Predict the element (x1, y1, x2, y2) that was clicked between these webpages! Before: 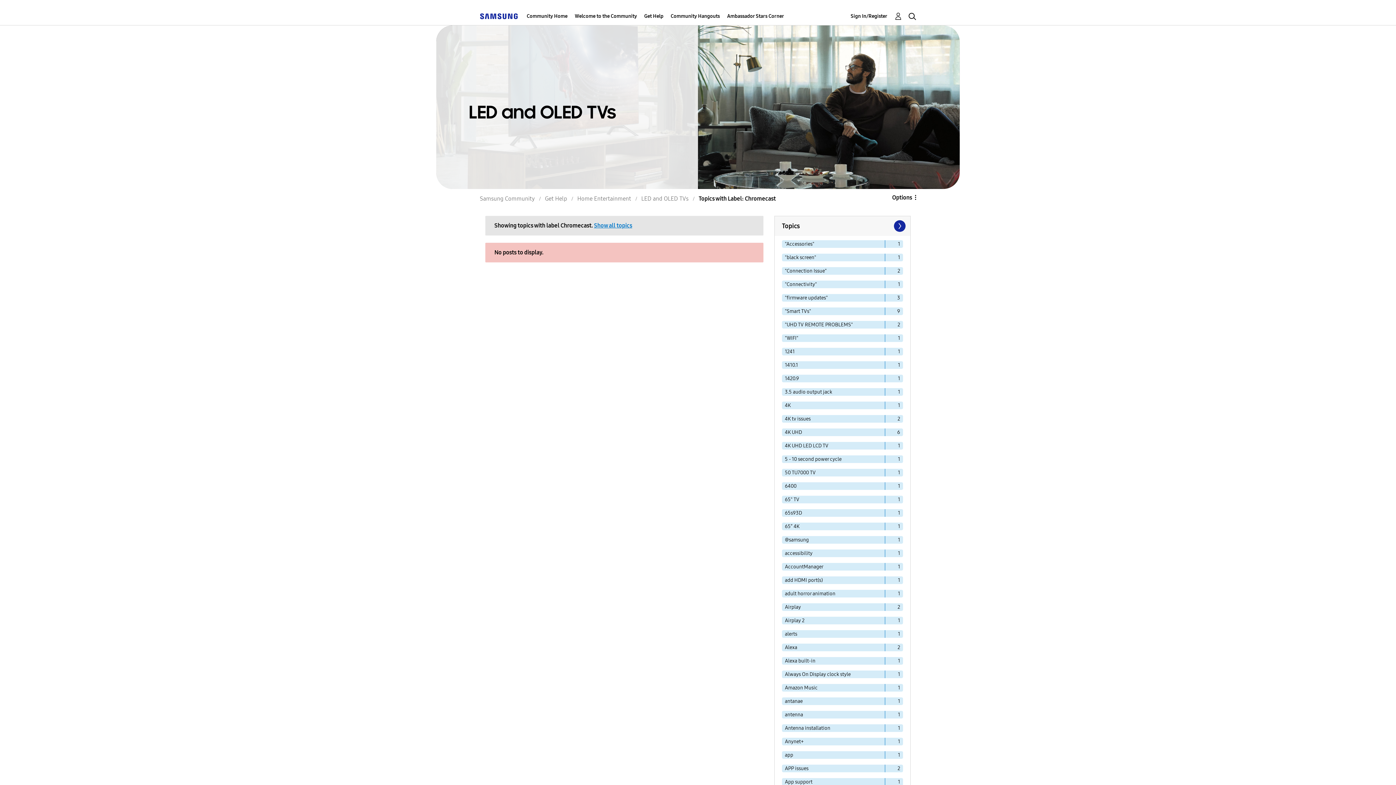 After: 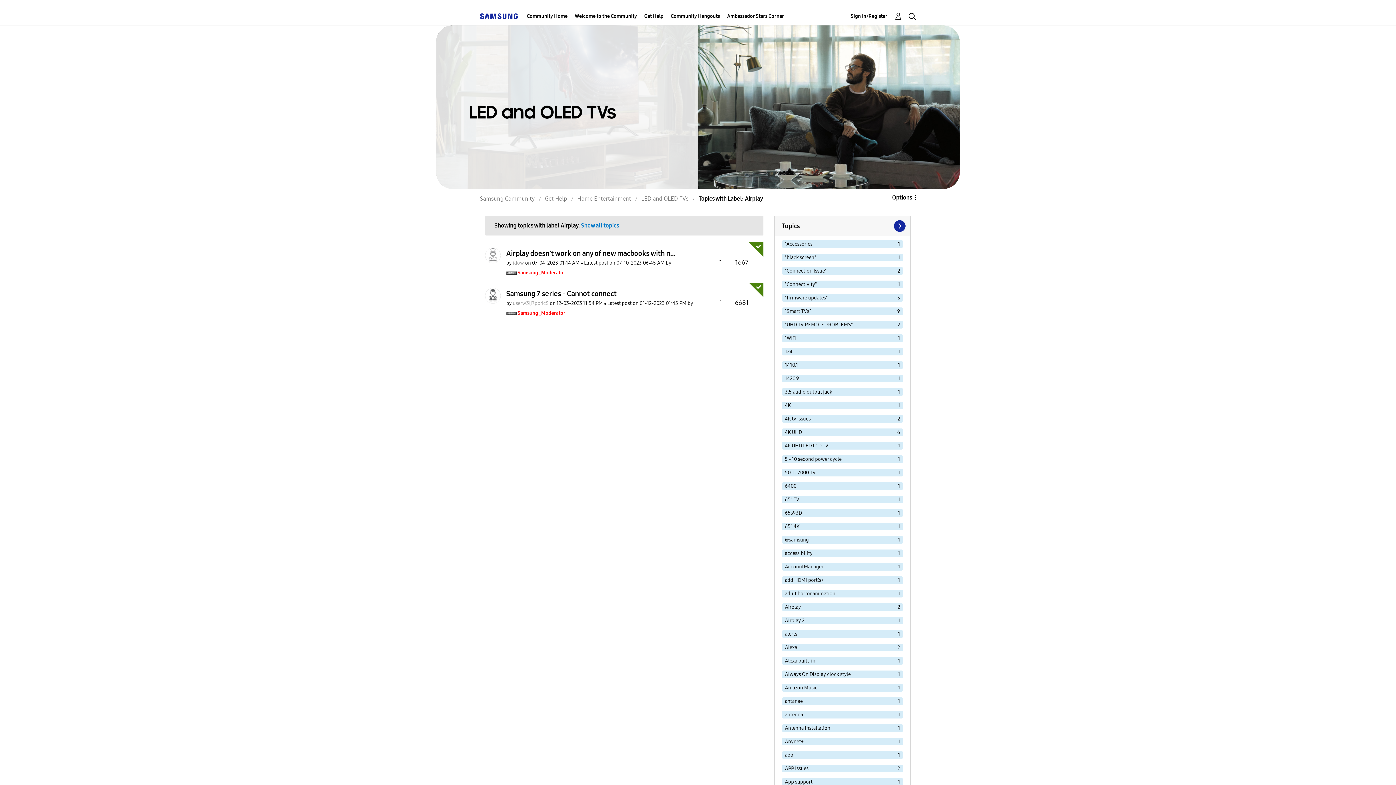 Action: bbox: (782, 603, 885, 611) label: Filter Topics with Label: Airplay